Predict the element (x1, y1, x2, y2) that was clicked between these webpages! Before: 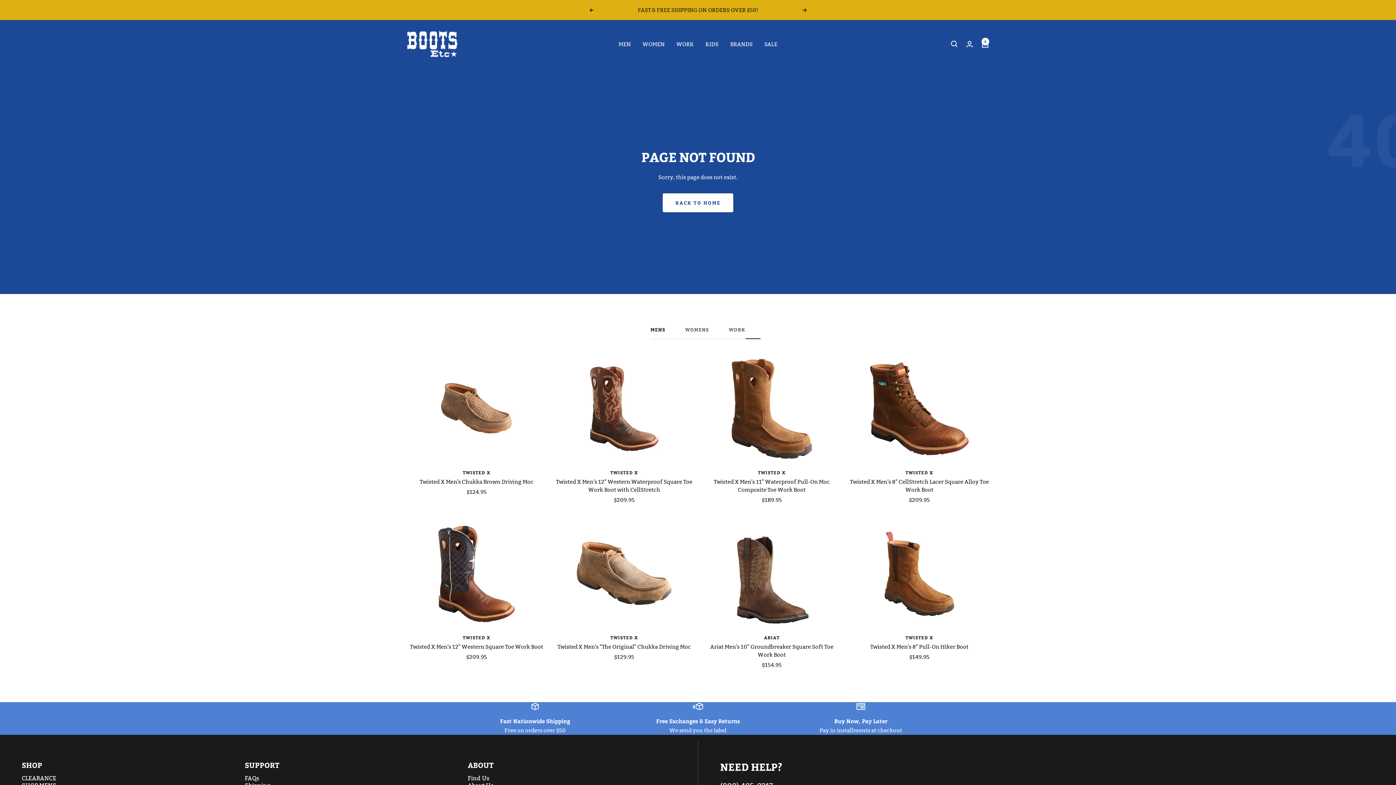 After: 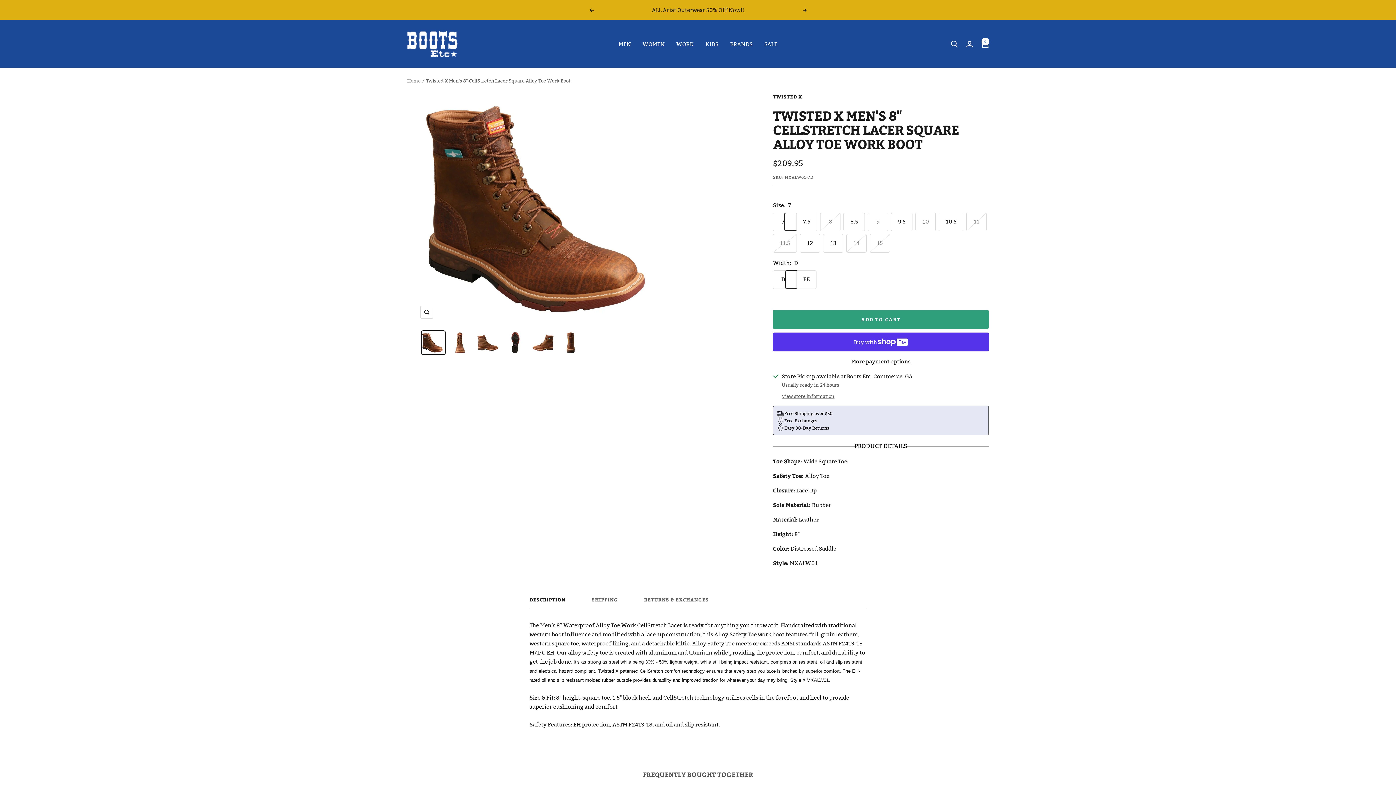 Action: bbox: (850, 478, 989, 494) label: Twisted X Men's 8" CellStretch Lacer Square Alloy Toe Work Boot